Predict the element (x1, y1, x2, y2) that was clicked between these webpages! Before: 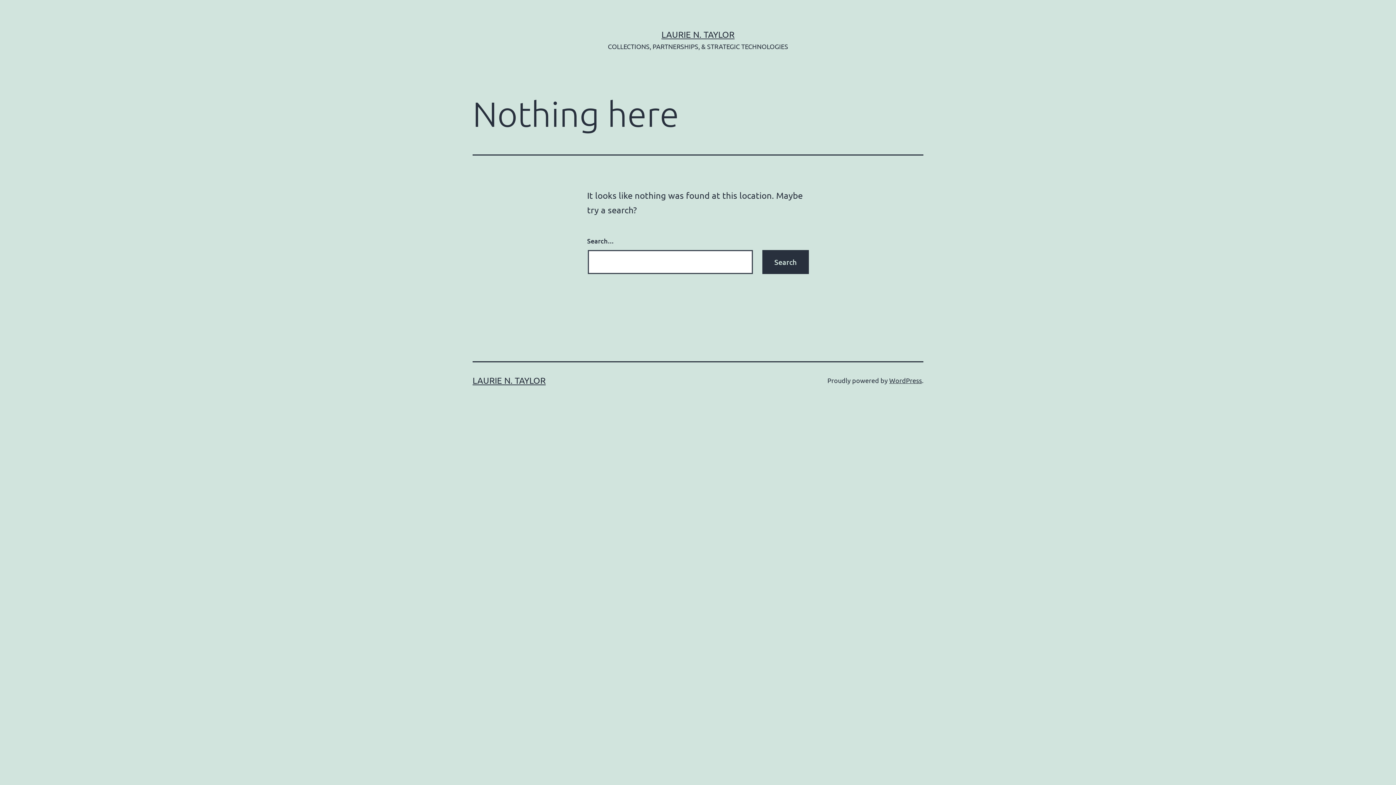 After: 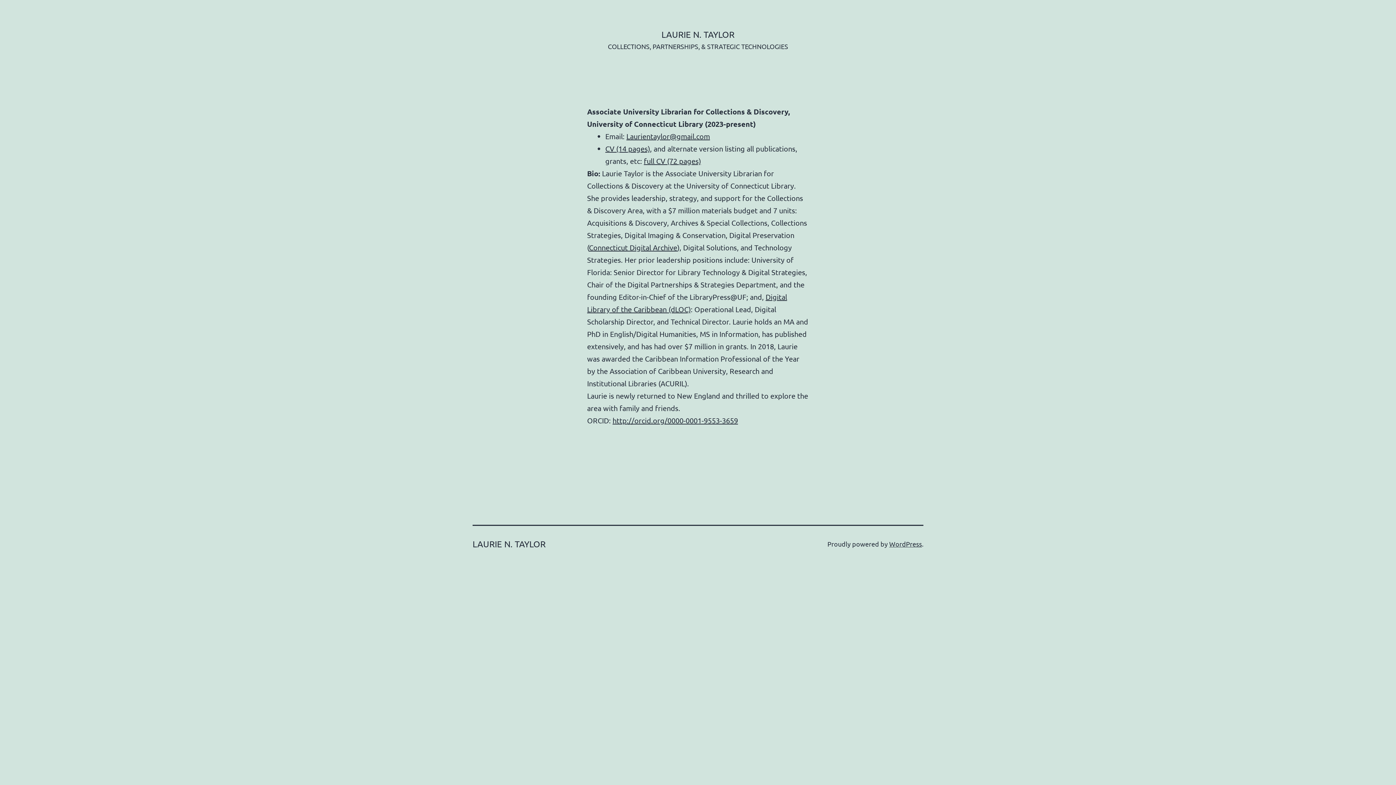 Action: label: LAURIE N. TAYLOR bbox: (472, 375, 545, 385)